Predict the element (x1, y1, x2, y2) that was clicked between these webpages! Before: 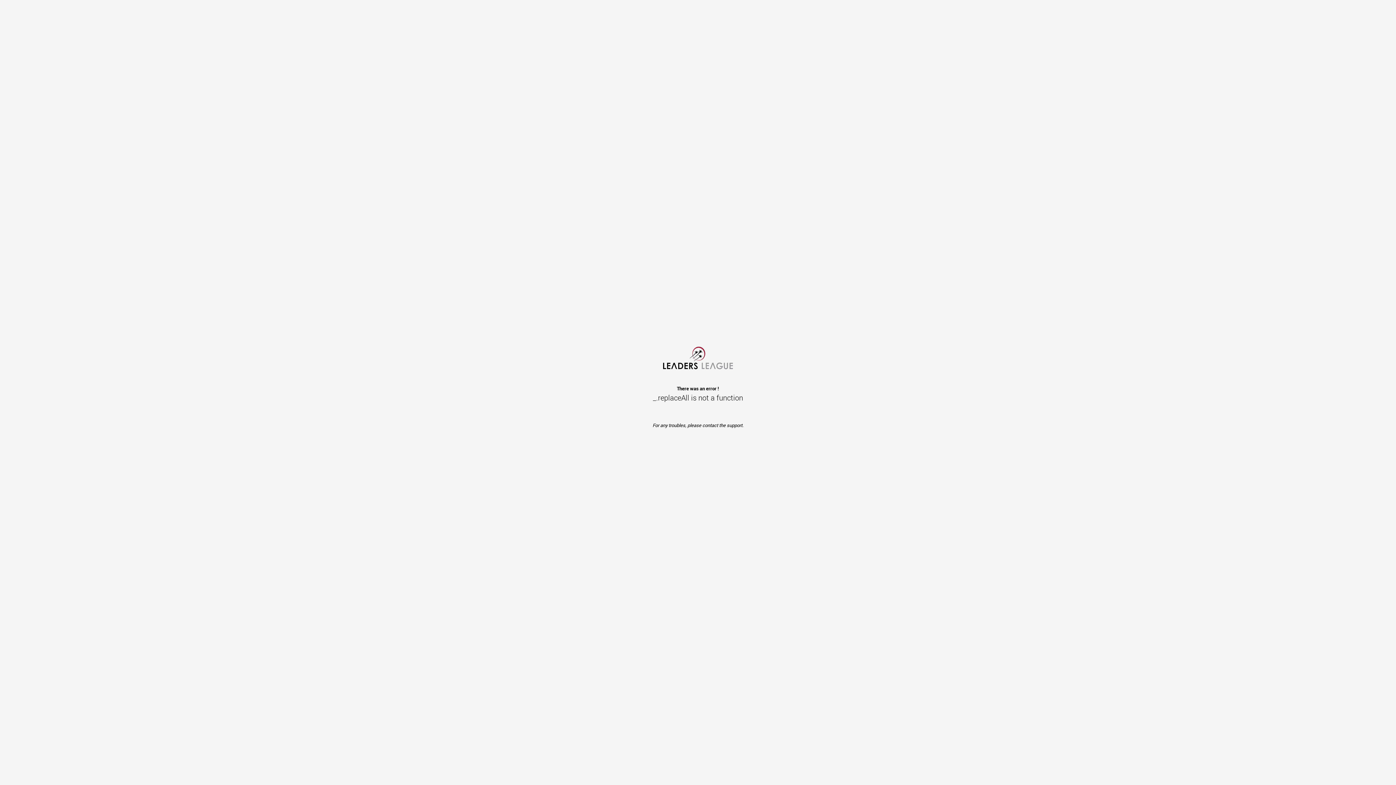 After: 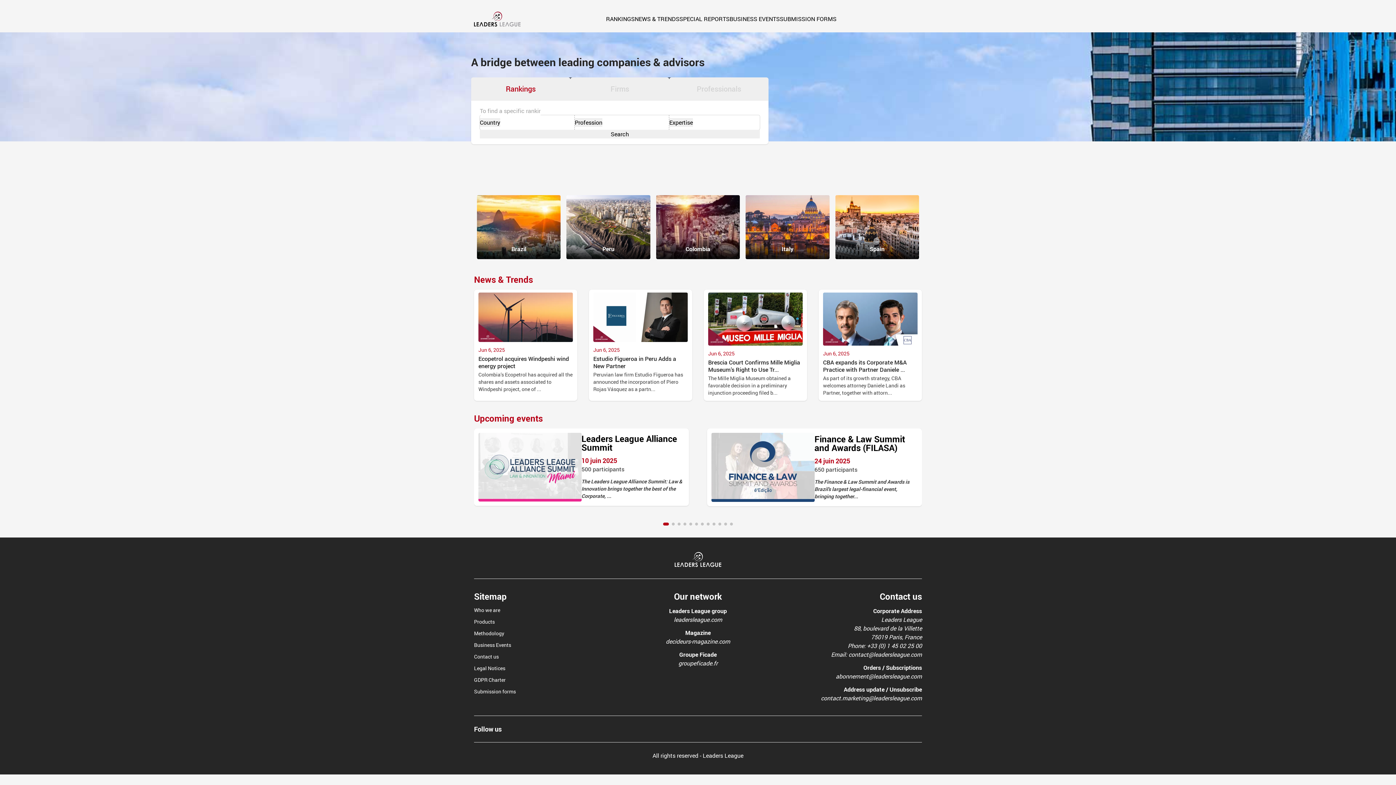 Action: label: LeadersLeague.com bbox: (663, 347, 733, 369)